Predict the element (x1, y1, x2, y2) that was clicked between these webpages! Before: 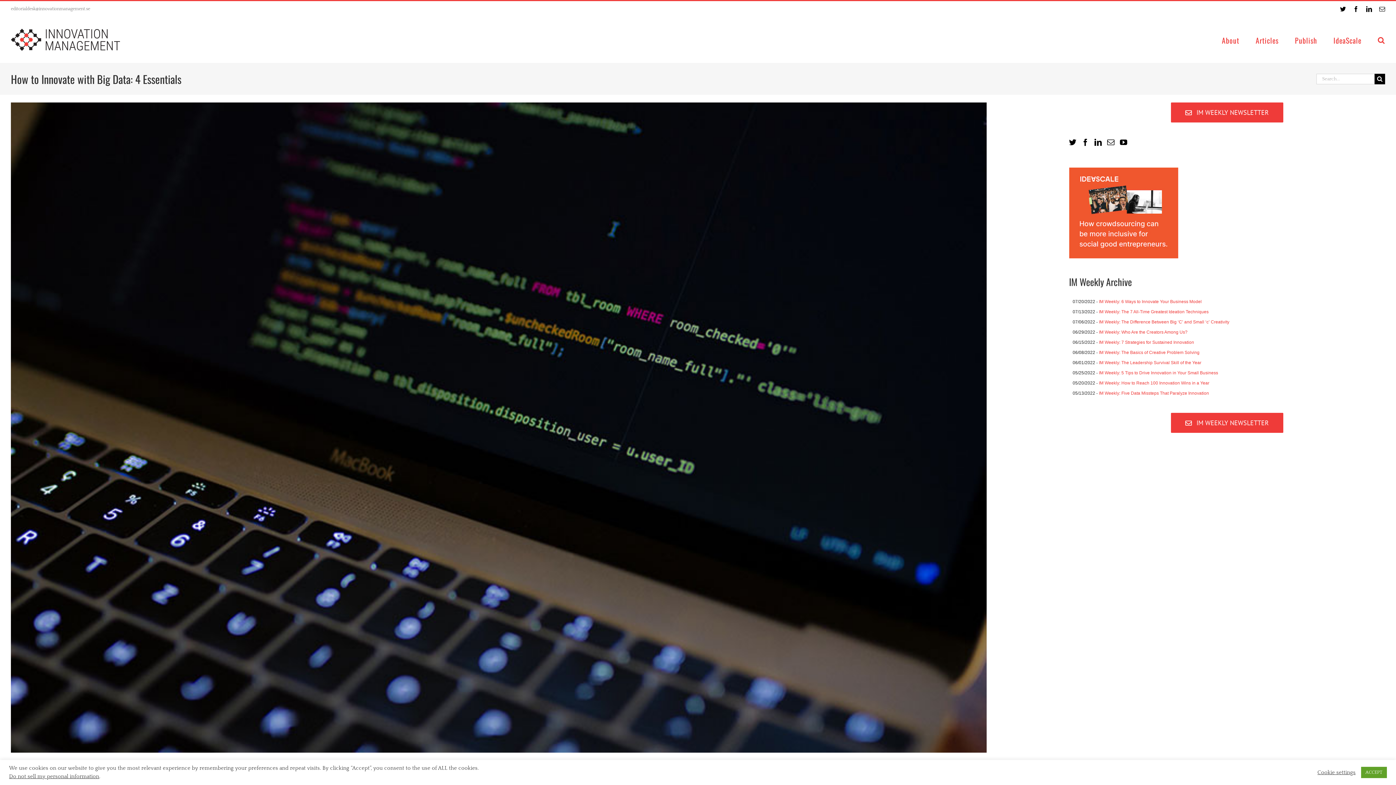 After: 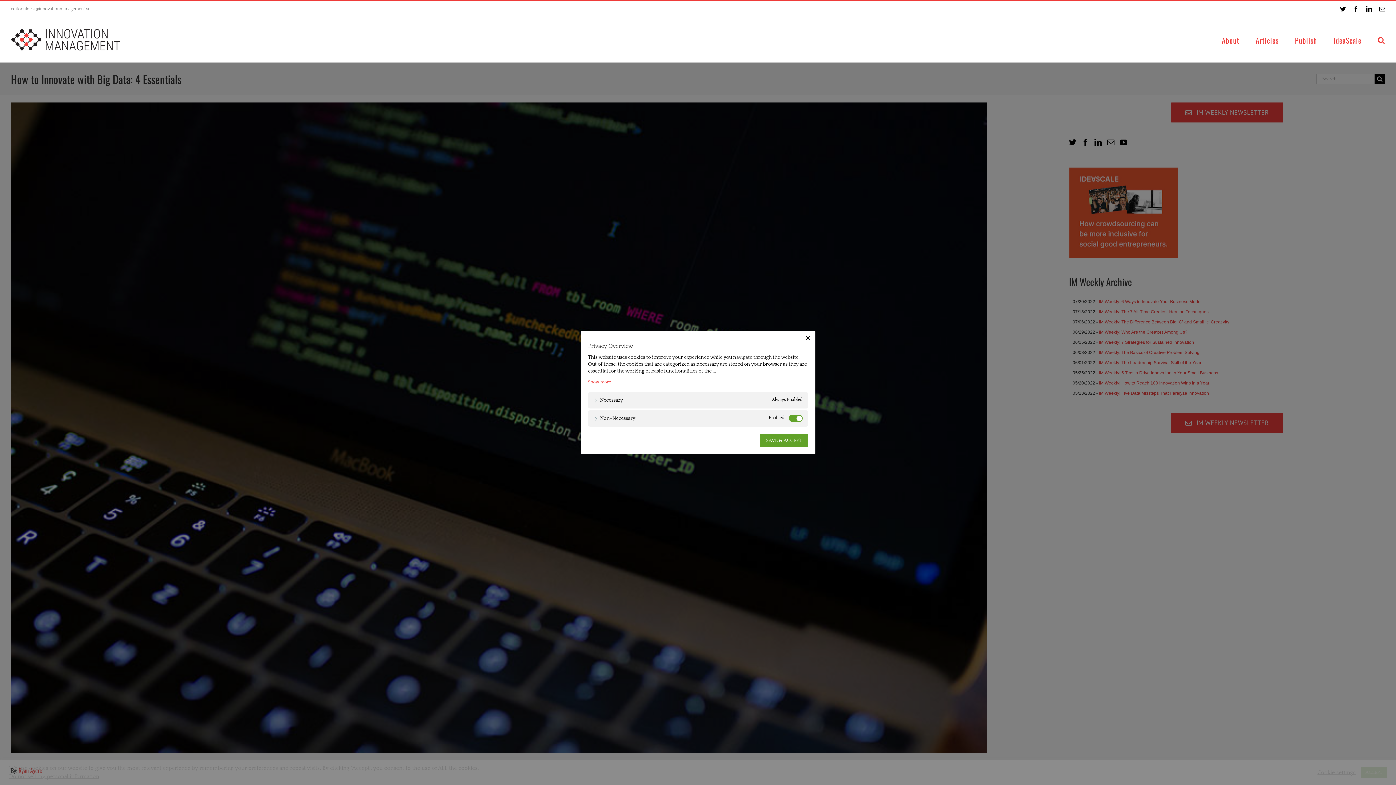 Action: bbox: (1317, 769, 1356, 776) label: Cookie settings